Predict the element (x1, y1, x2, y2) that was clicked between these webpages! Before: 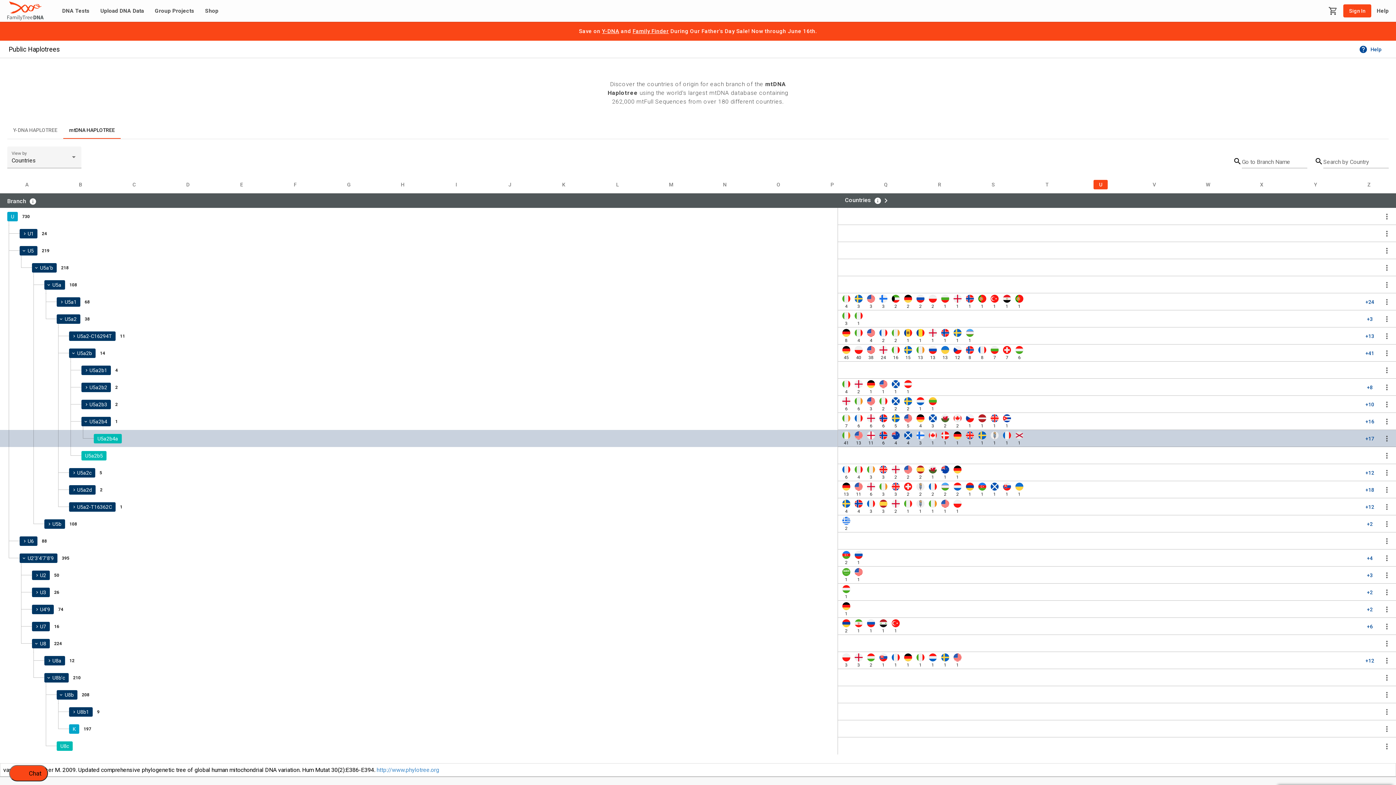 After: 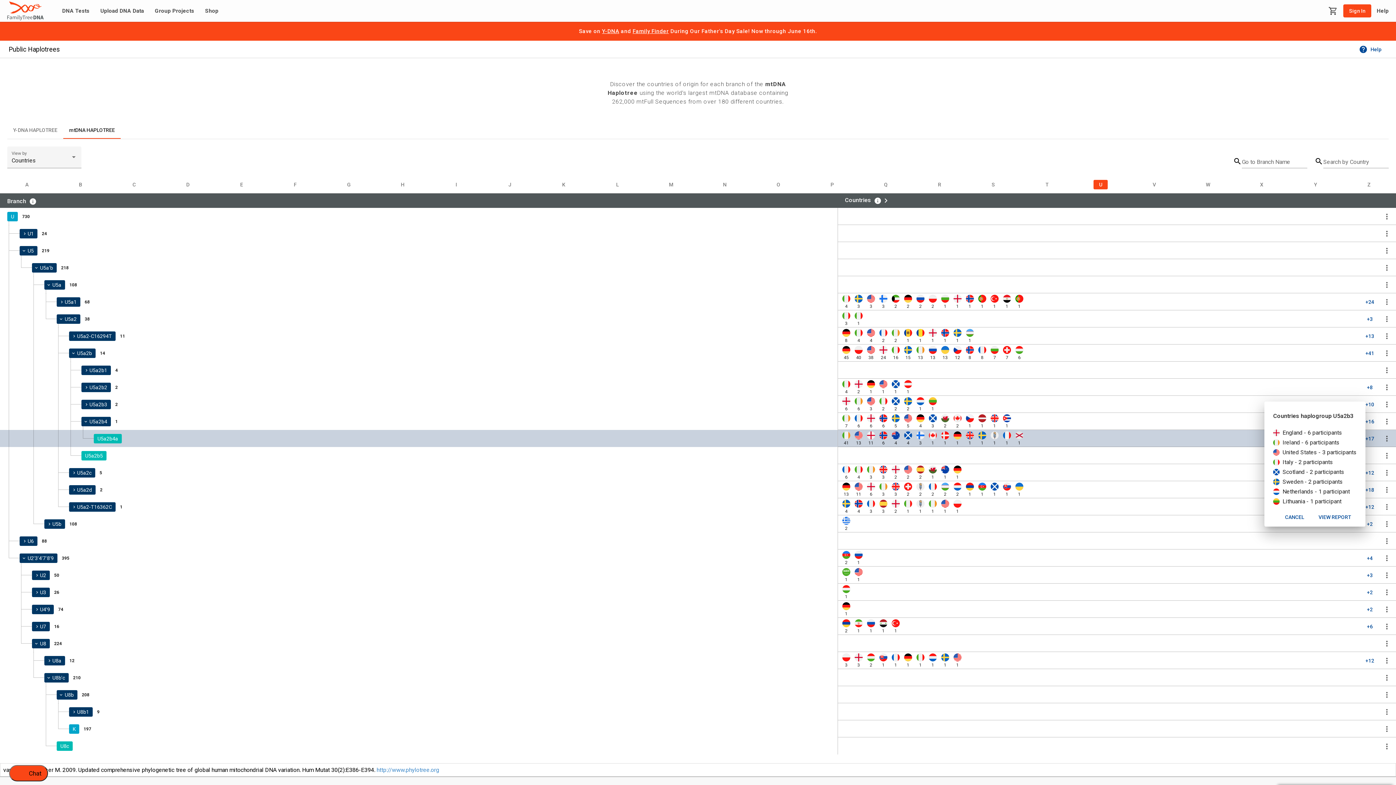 Action: bbox: (1362, 396, 1378, 413) label: +10